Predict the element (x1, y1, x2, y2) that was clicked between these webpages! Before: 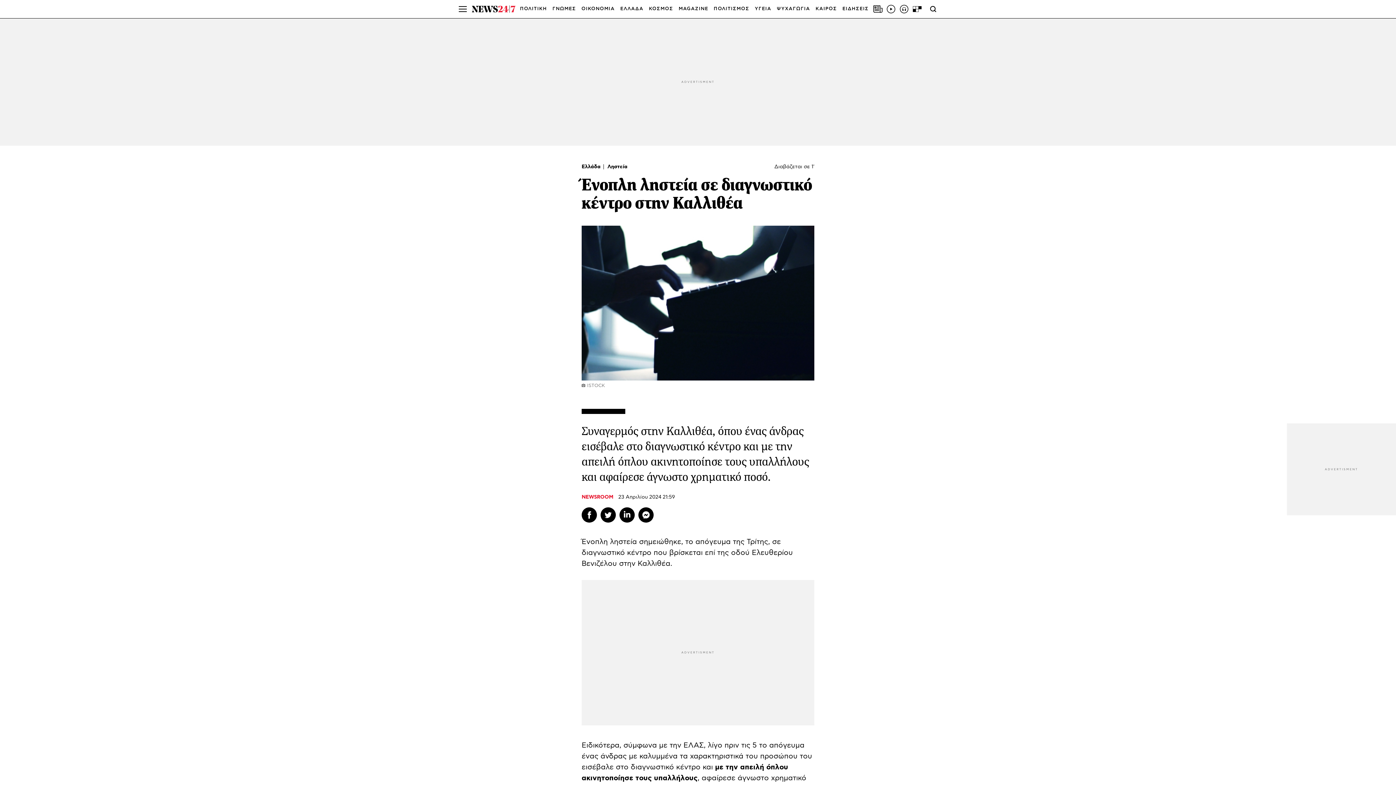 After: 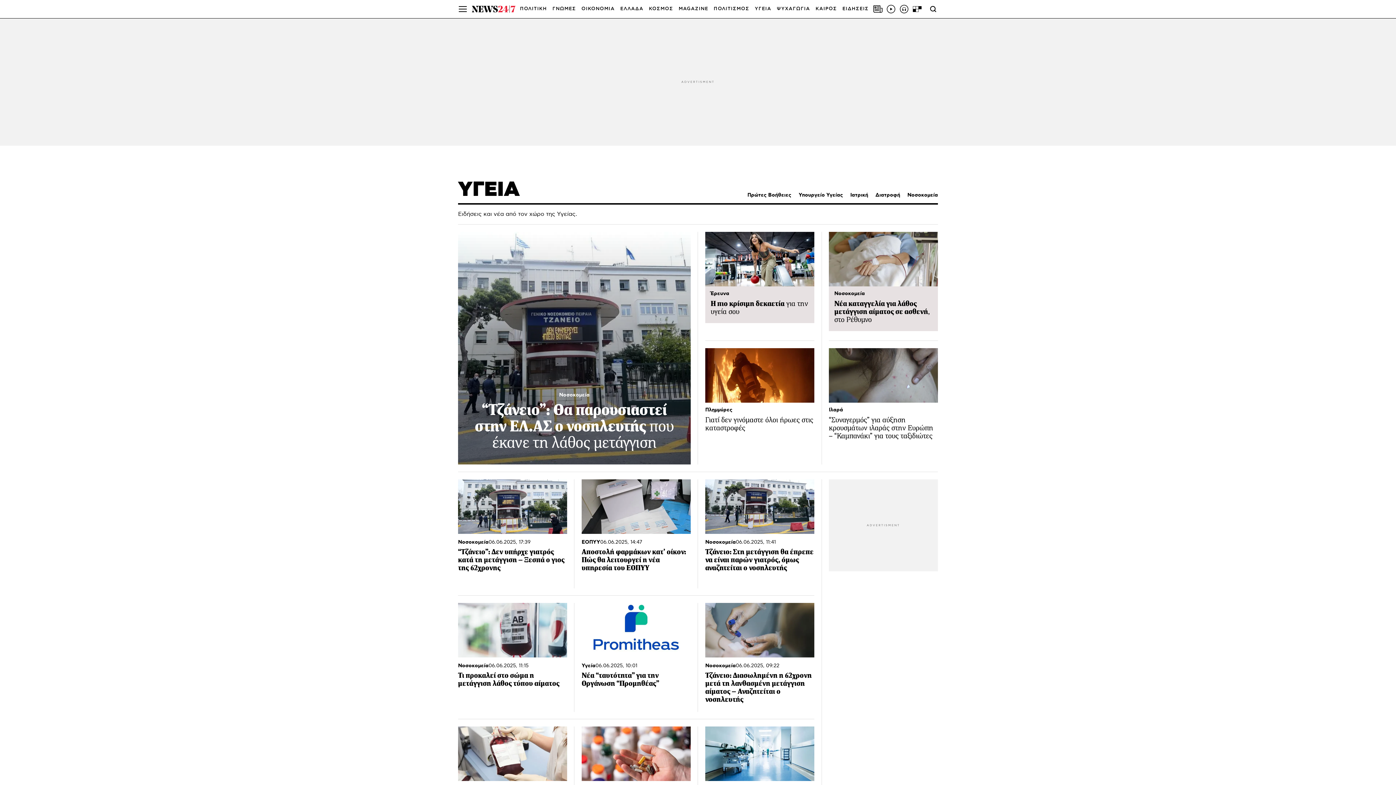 Action: label: ΥΓΕΙΑ bbox: (755, 0, 771, 18)